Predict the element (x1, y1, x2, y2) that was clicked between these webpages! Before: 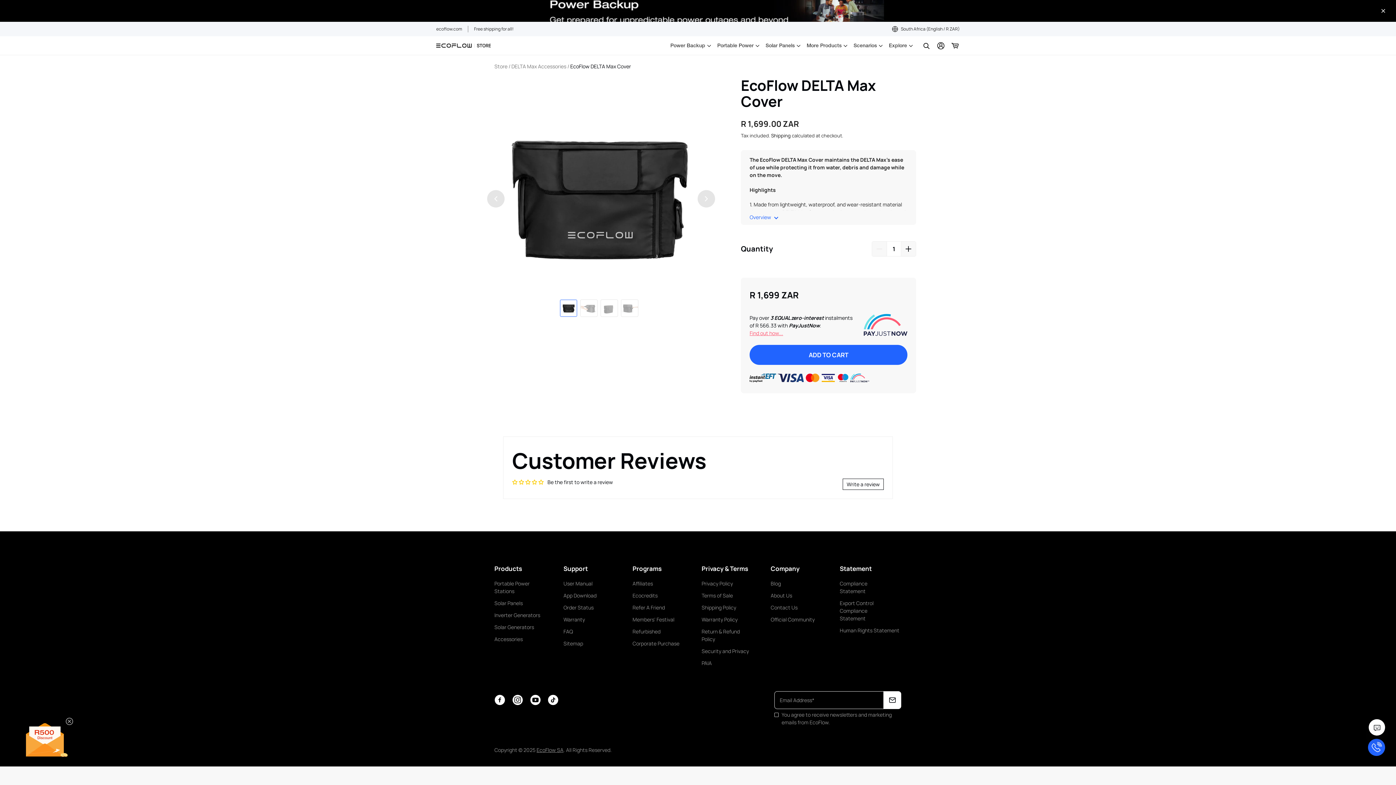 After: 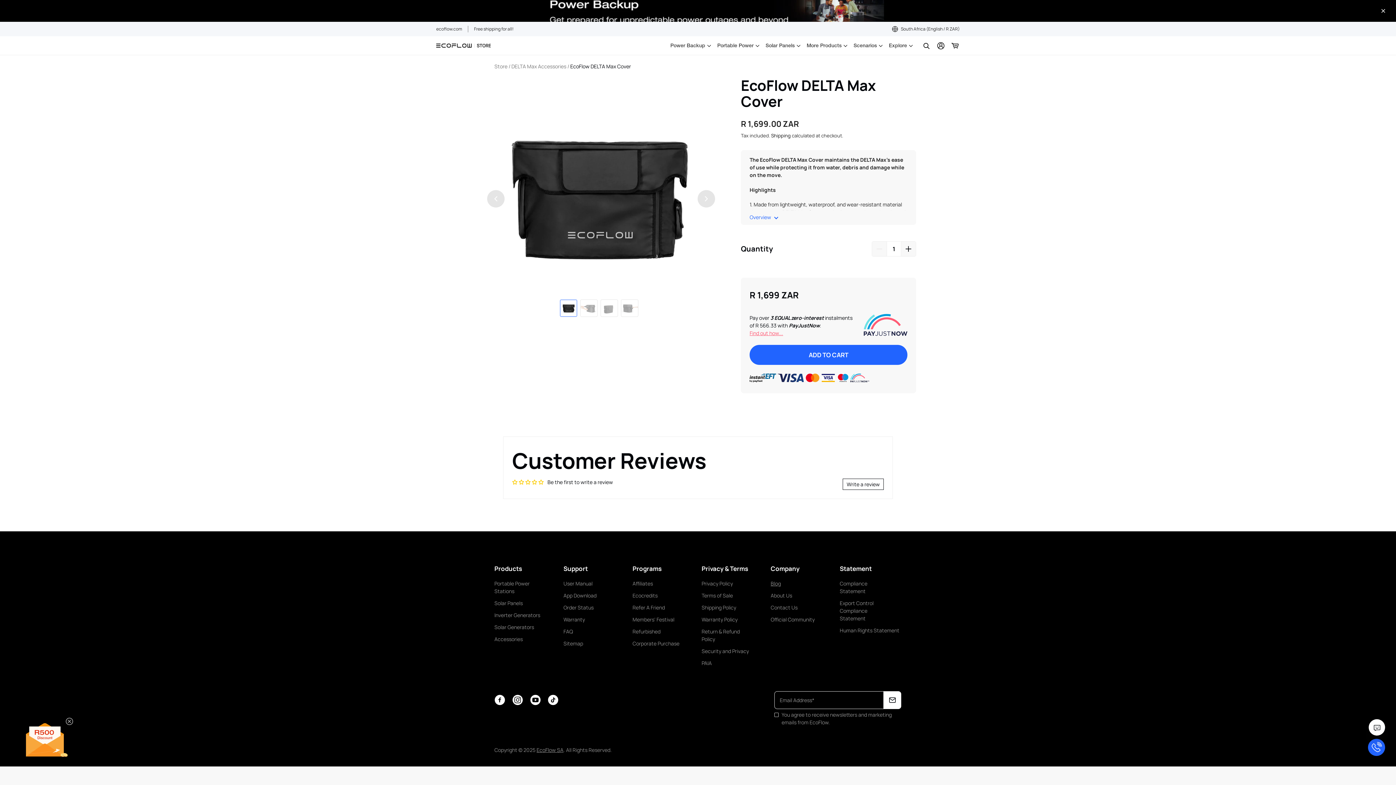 Action: label: Blog bbox: (770, 580, 781, 587)